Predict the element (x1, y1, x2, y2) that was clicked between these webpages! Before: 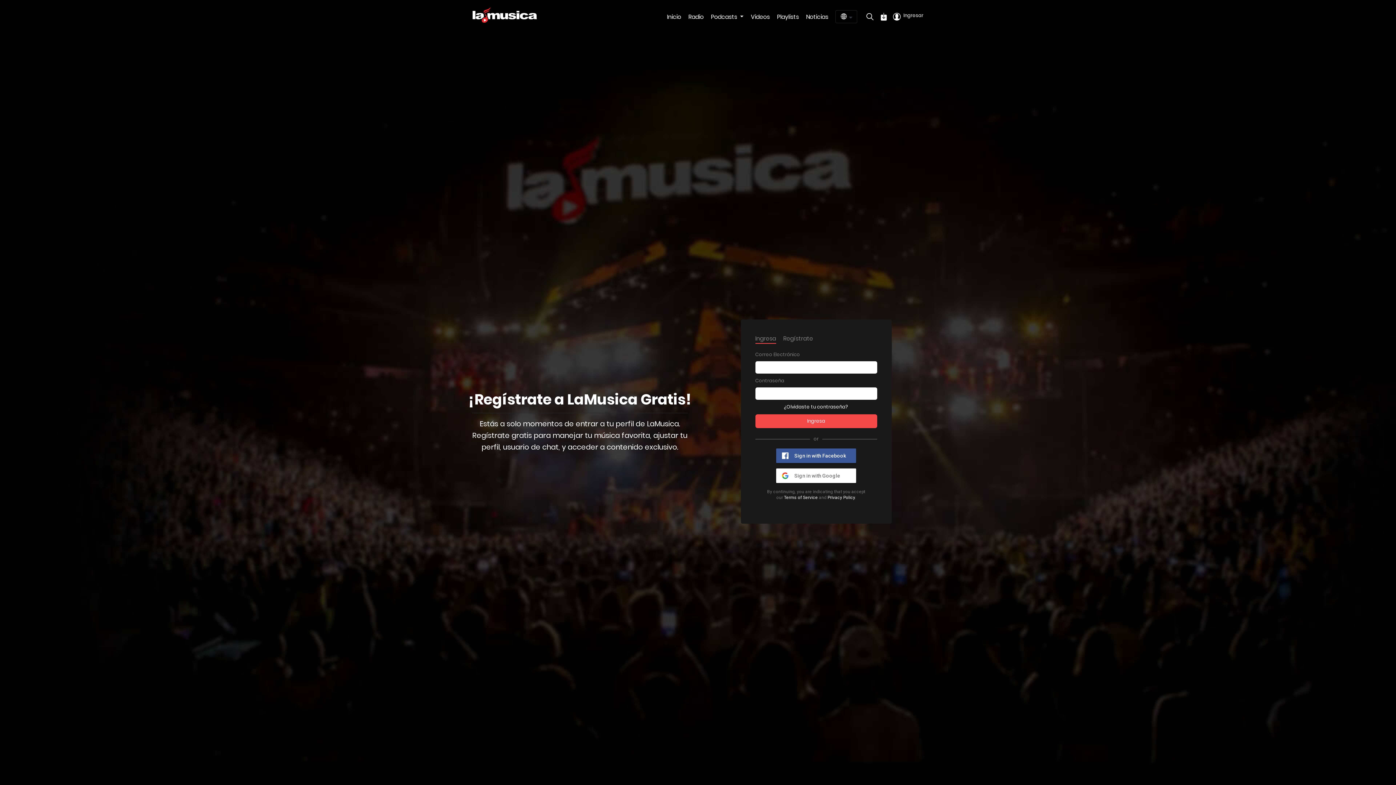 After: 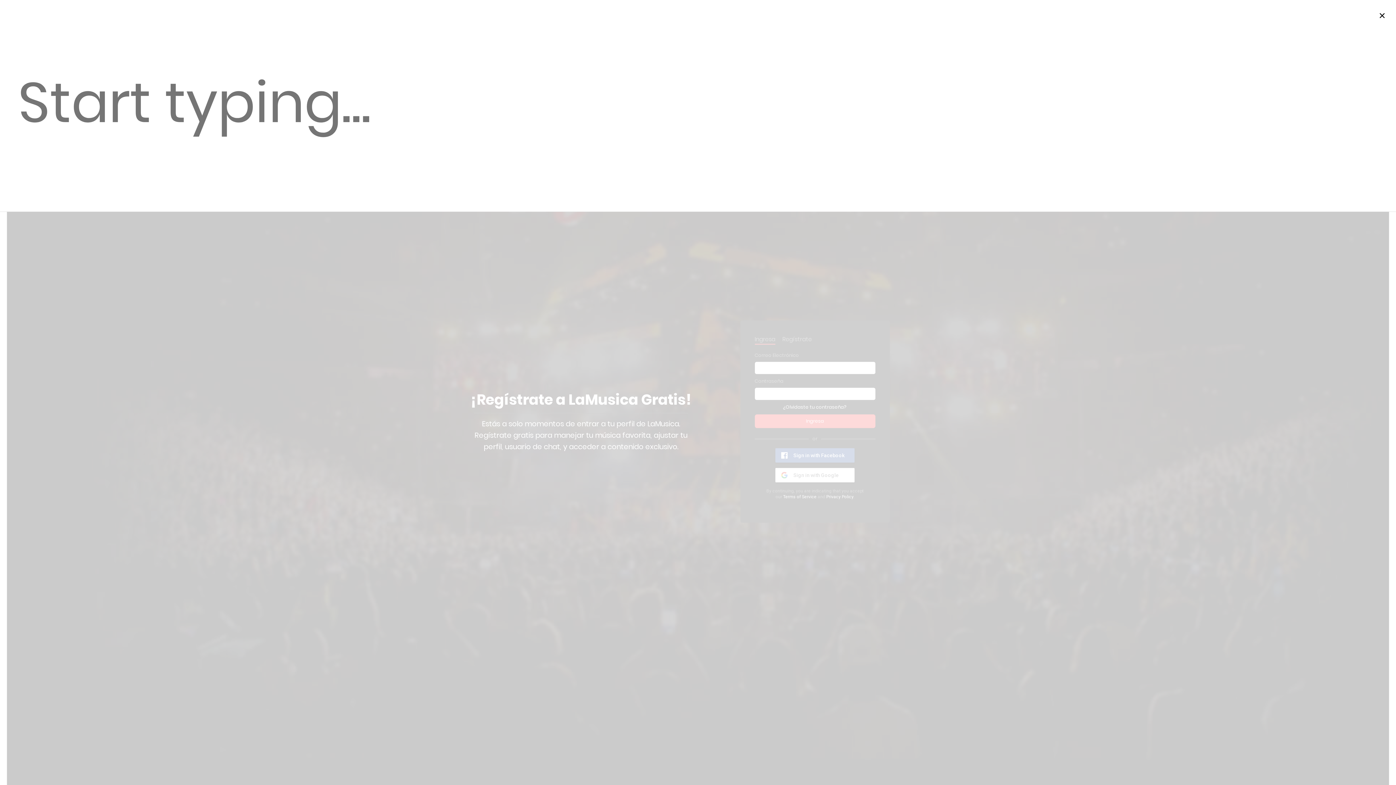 Action: label: open search menu bbox: (861, 11, 875, 22)